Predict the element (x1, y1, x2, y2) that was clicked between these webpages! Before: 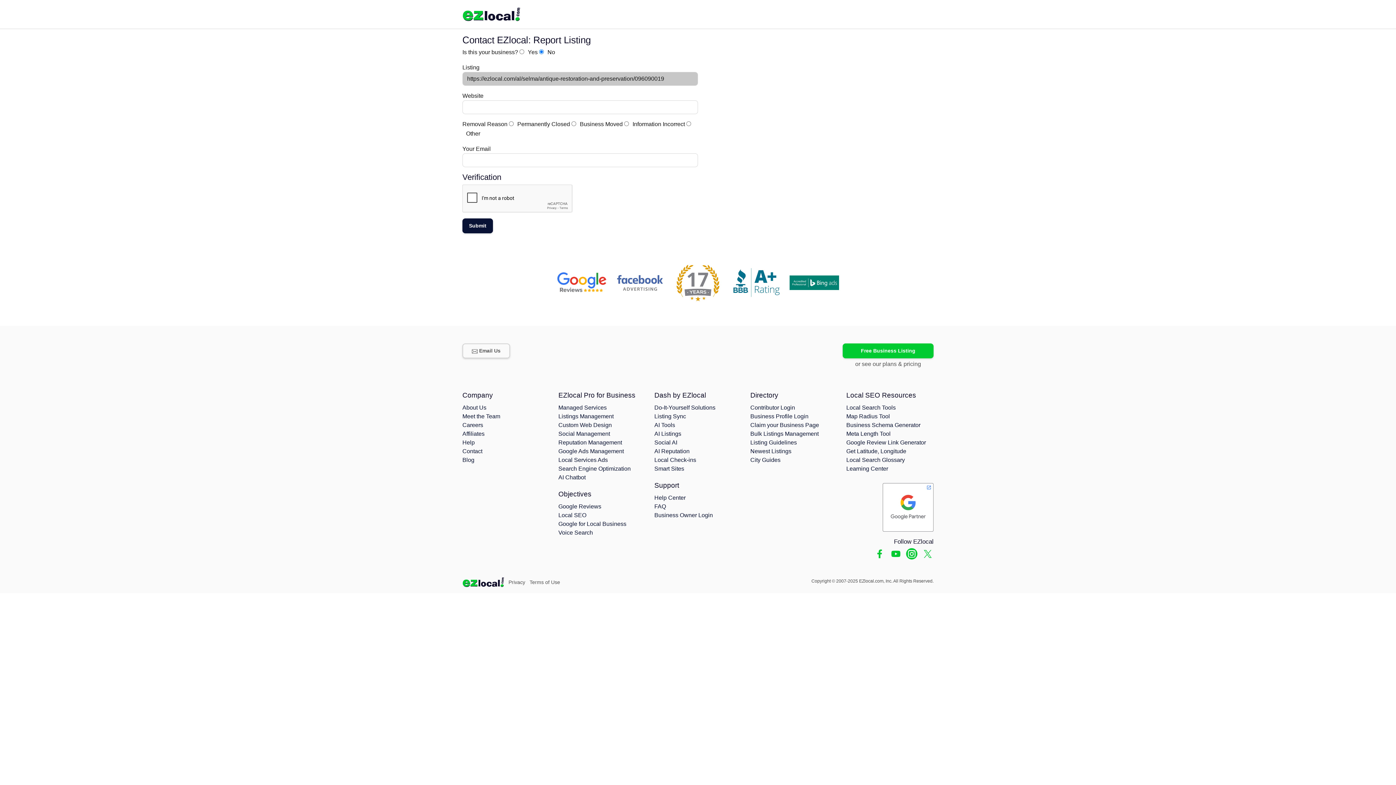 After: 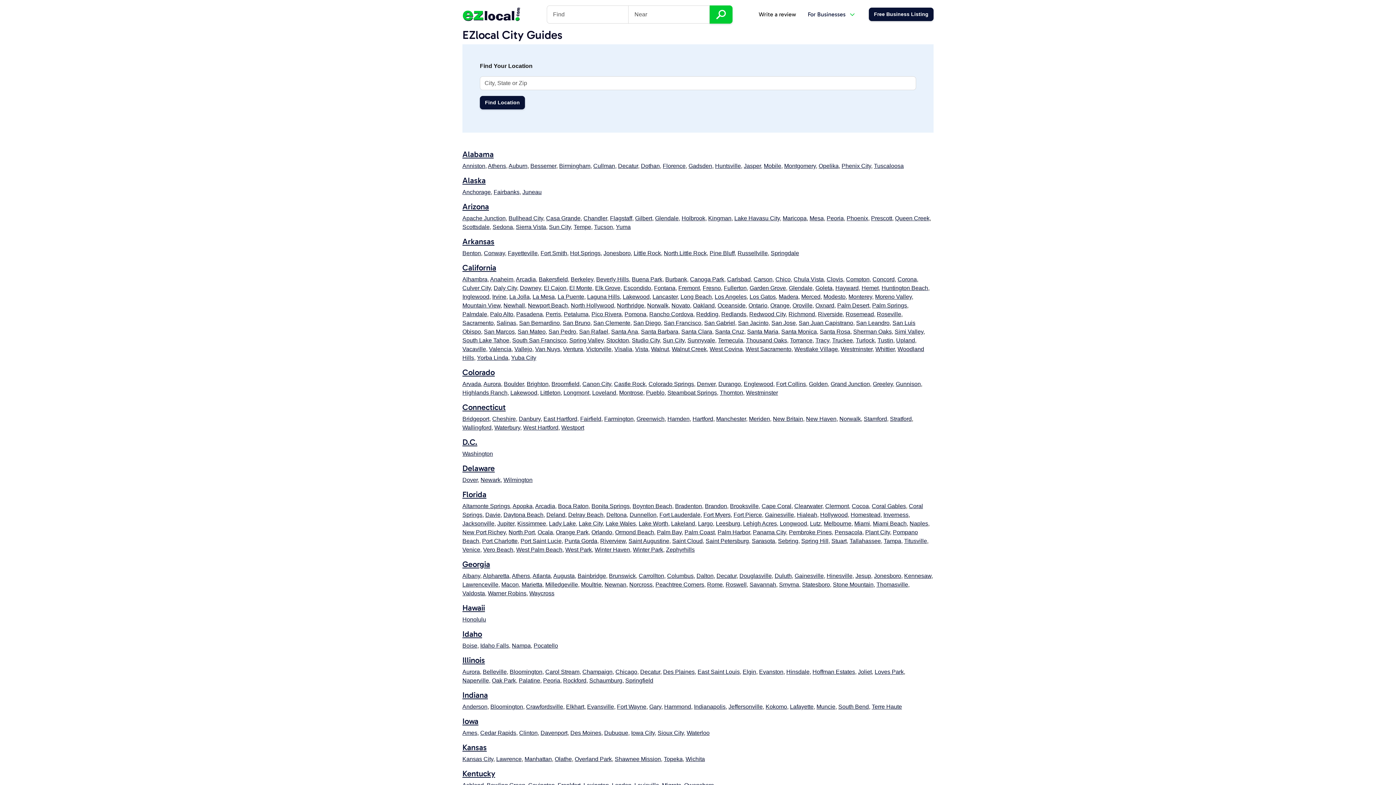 Action: bbox: (750, 457, 780, 463) label: City Guides